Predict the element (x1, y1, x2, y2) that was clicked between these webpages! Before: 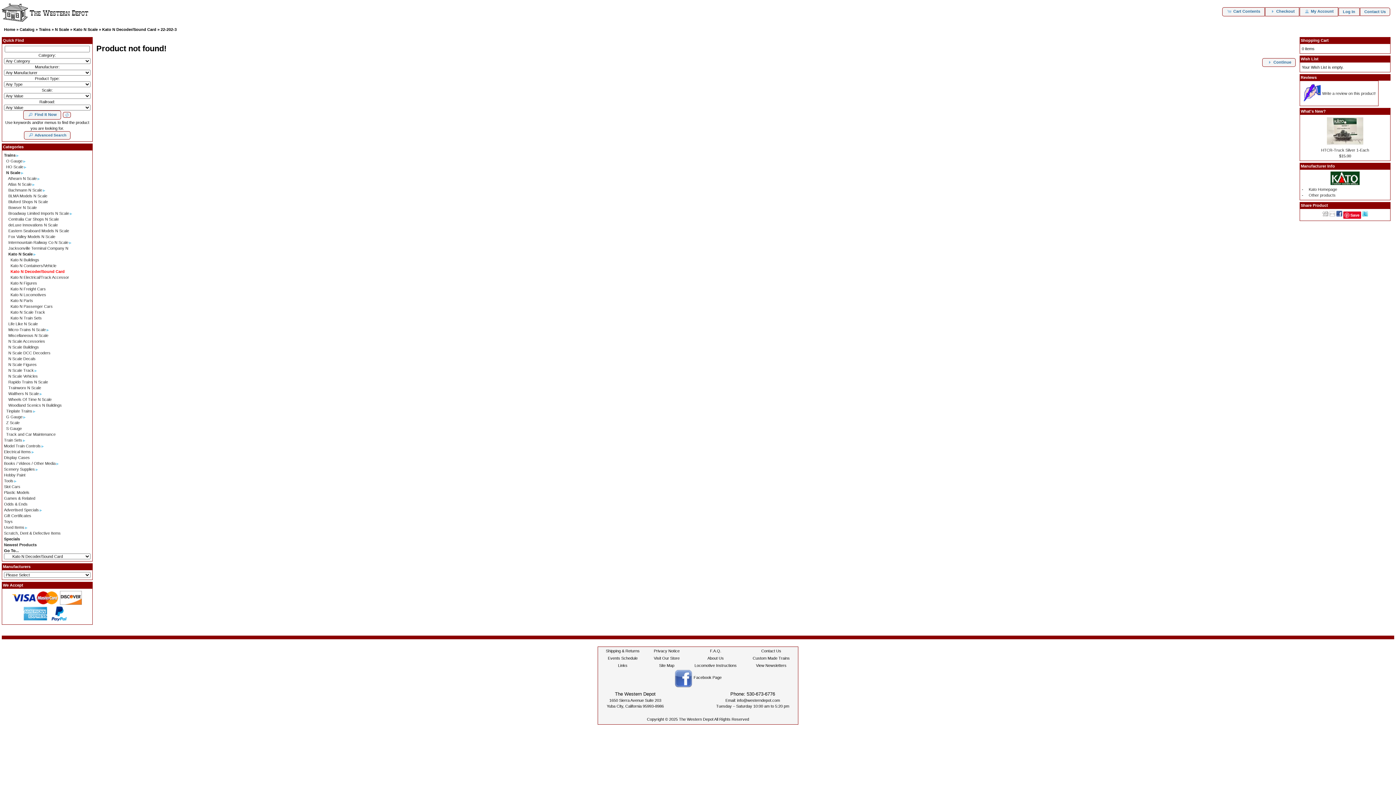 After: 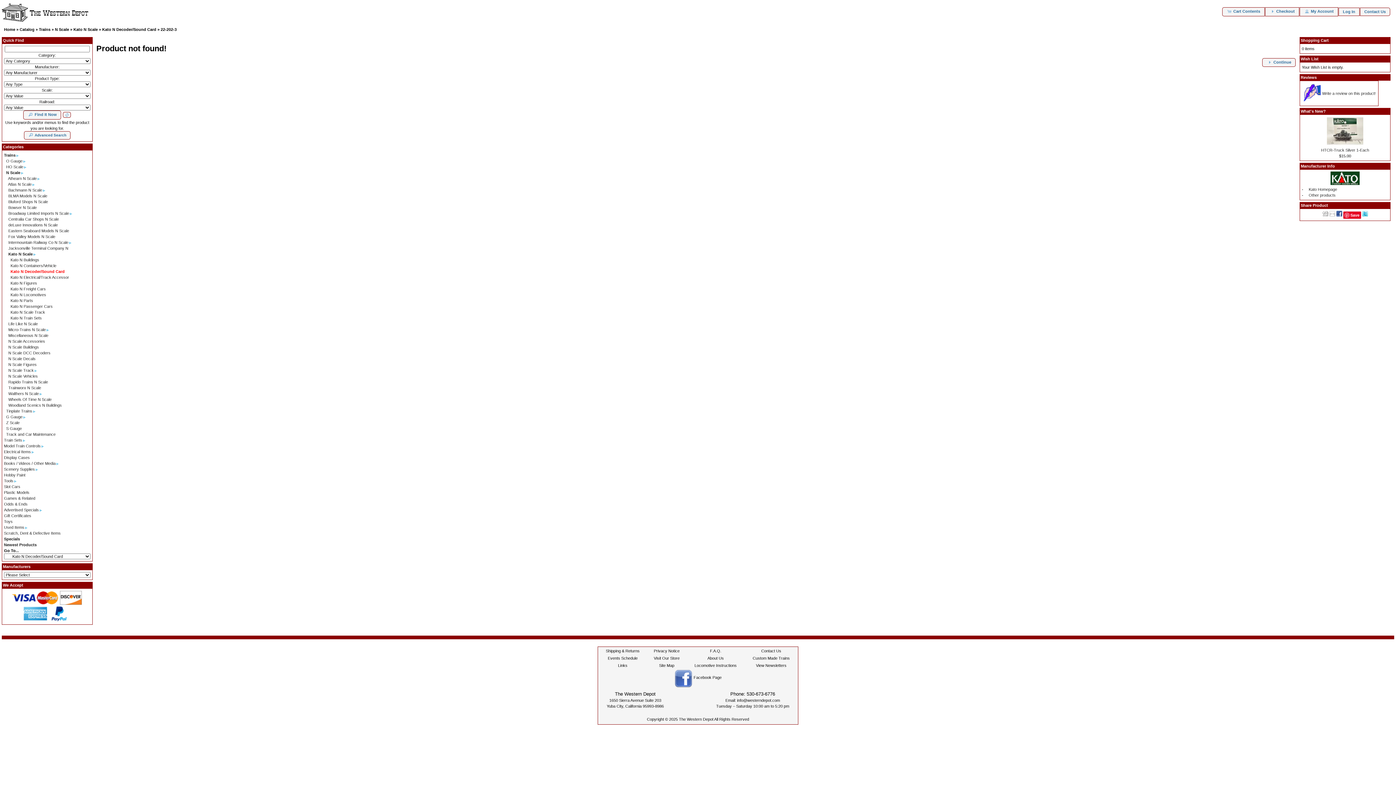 Action: bbox: (1362, 213, 1368, 217)